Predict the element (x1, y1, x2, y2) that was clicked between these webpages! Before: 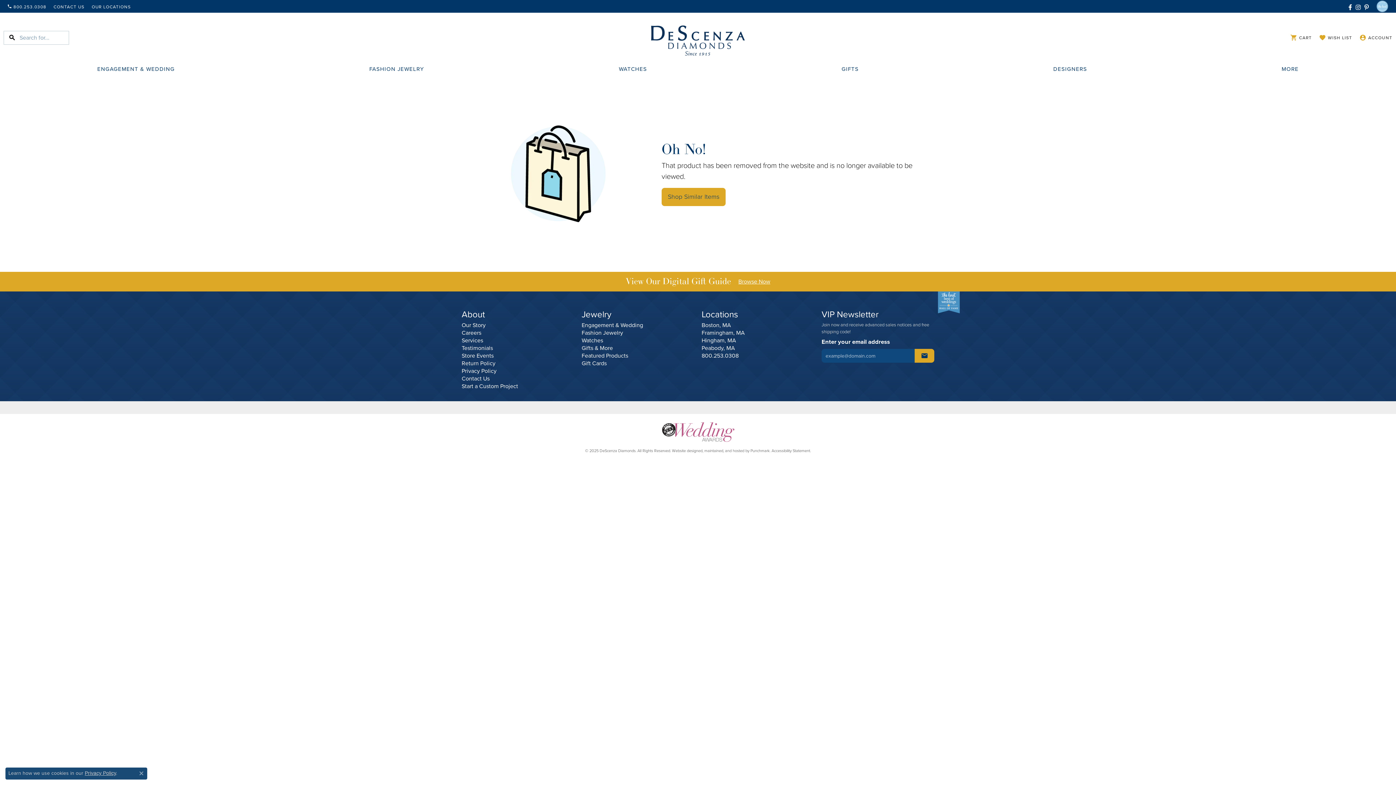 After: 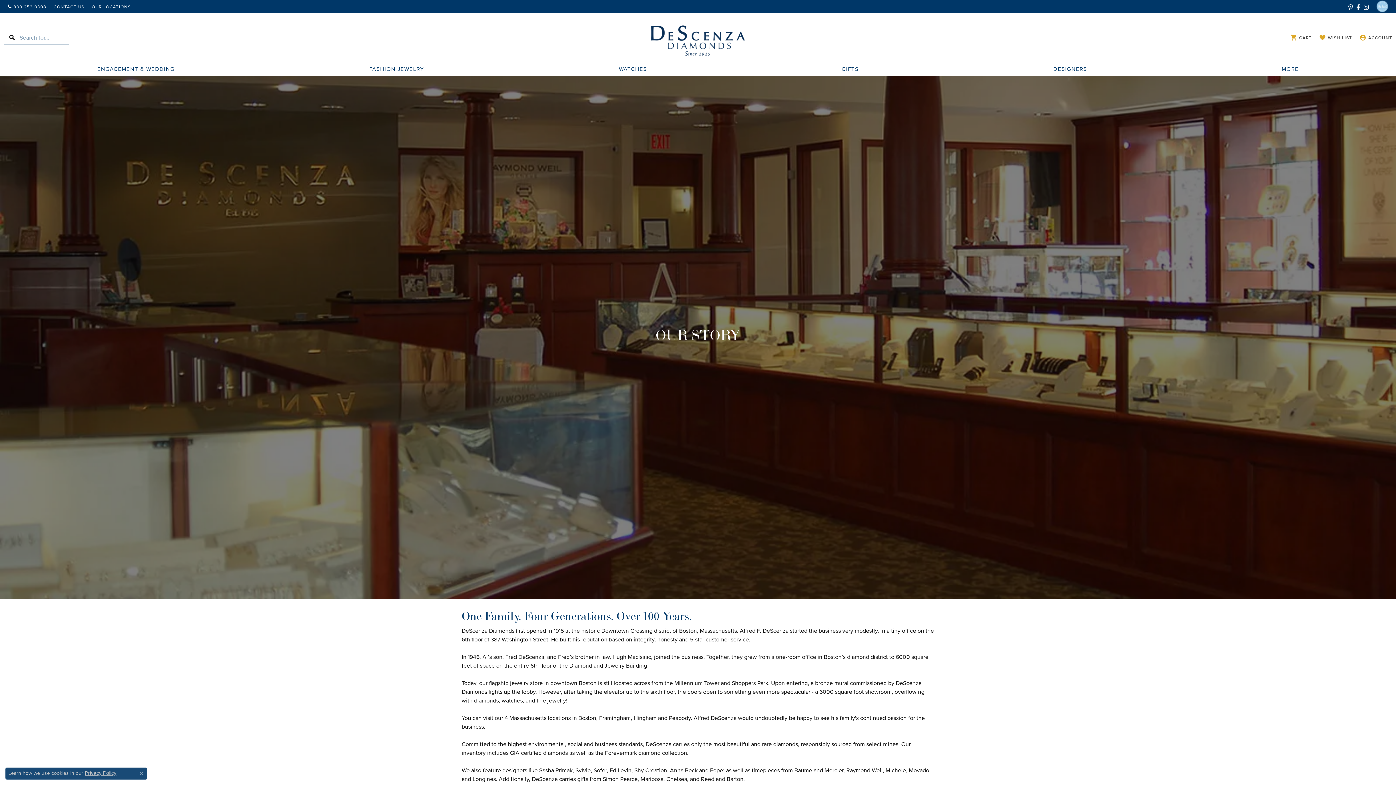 Action: label: MORE bbox: (1282, 62, 1299, 75)